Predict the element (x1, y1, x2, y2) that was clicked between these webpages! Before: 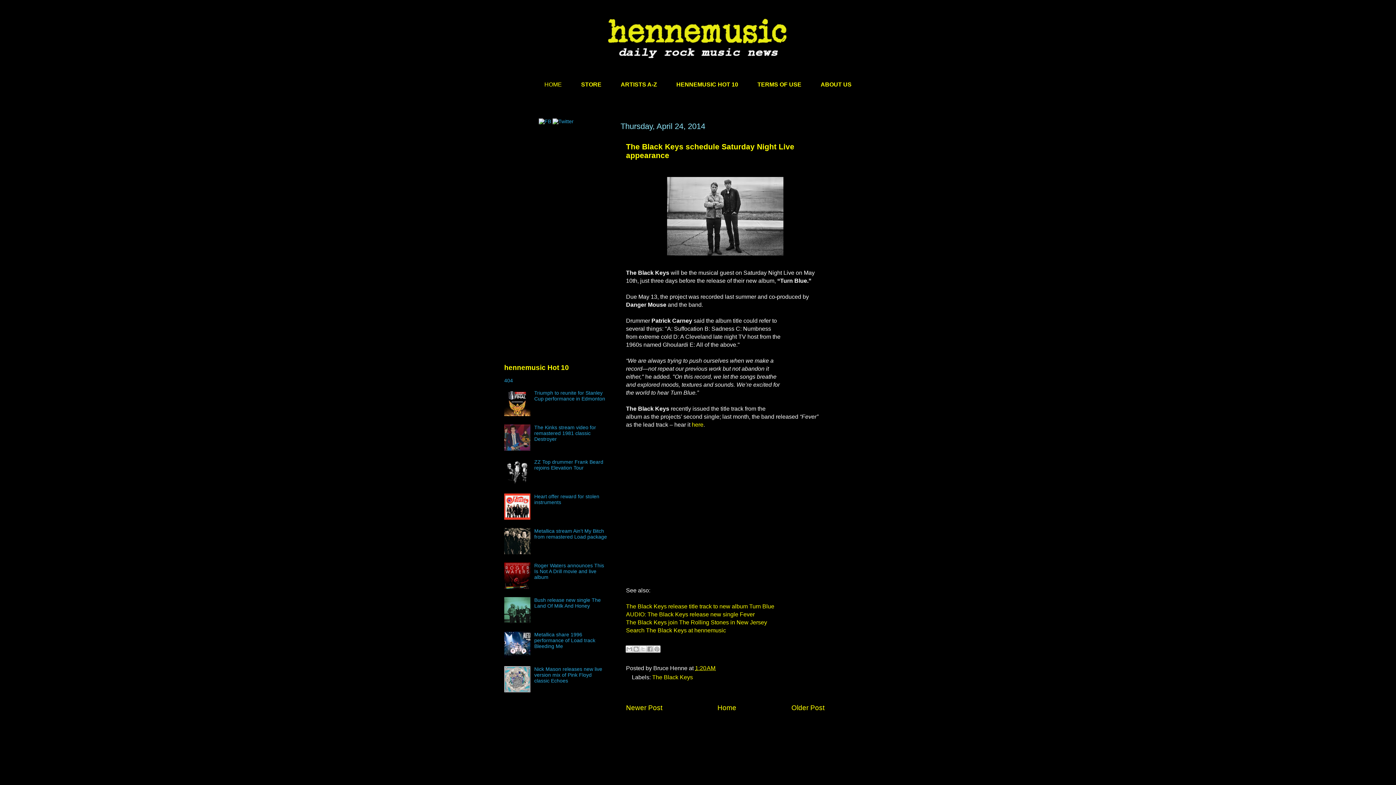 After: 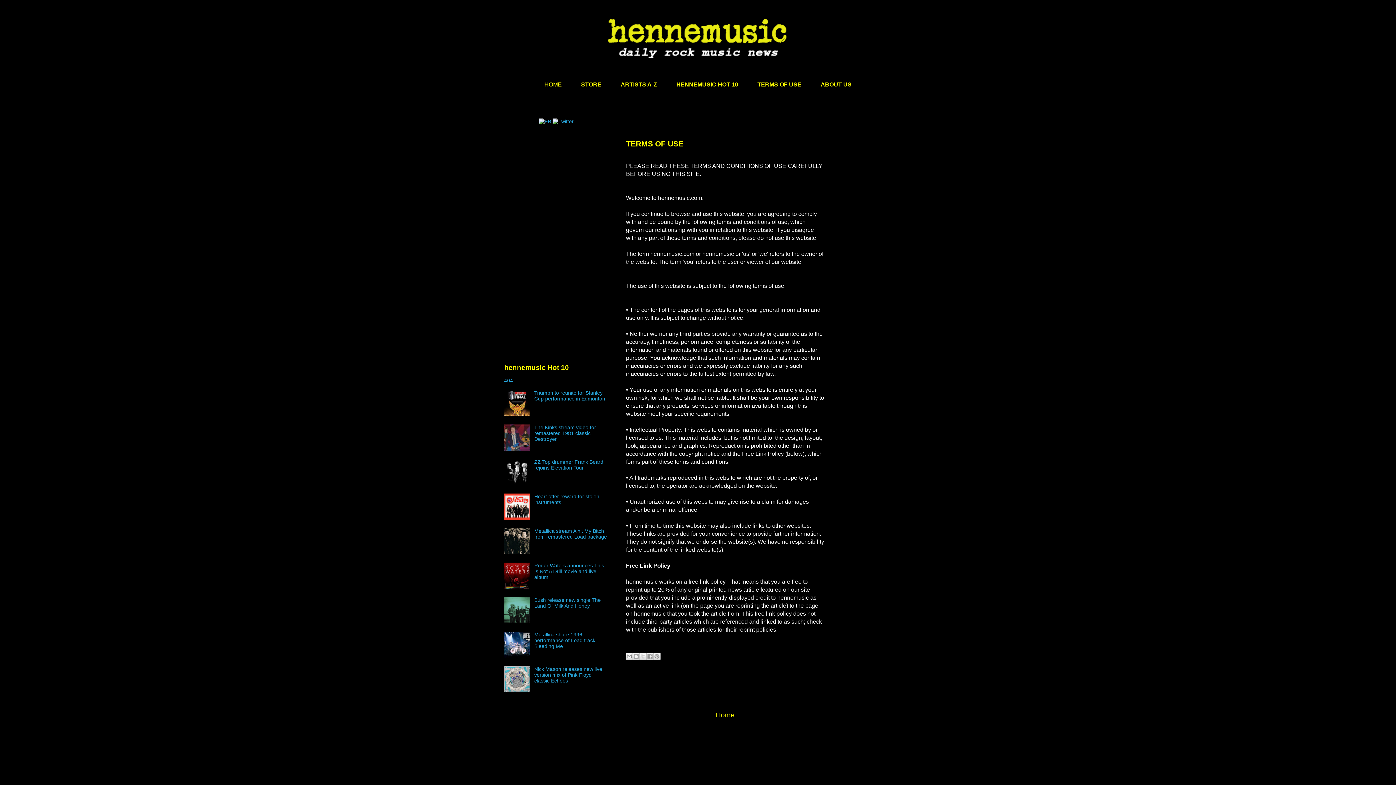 Action: bbox: (748, 77, 810, 91) label: TERMS OF USE